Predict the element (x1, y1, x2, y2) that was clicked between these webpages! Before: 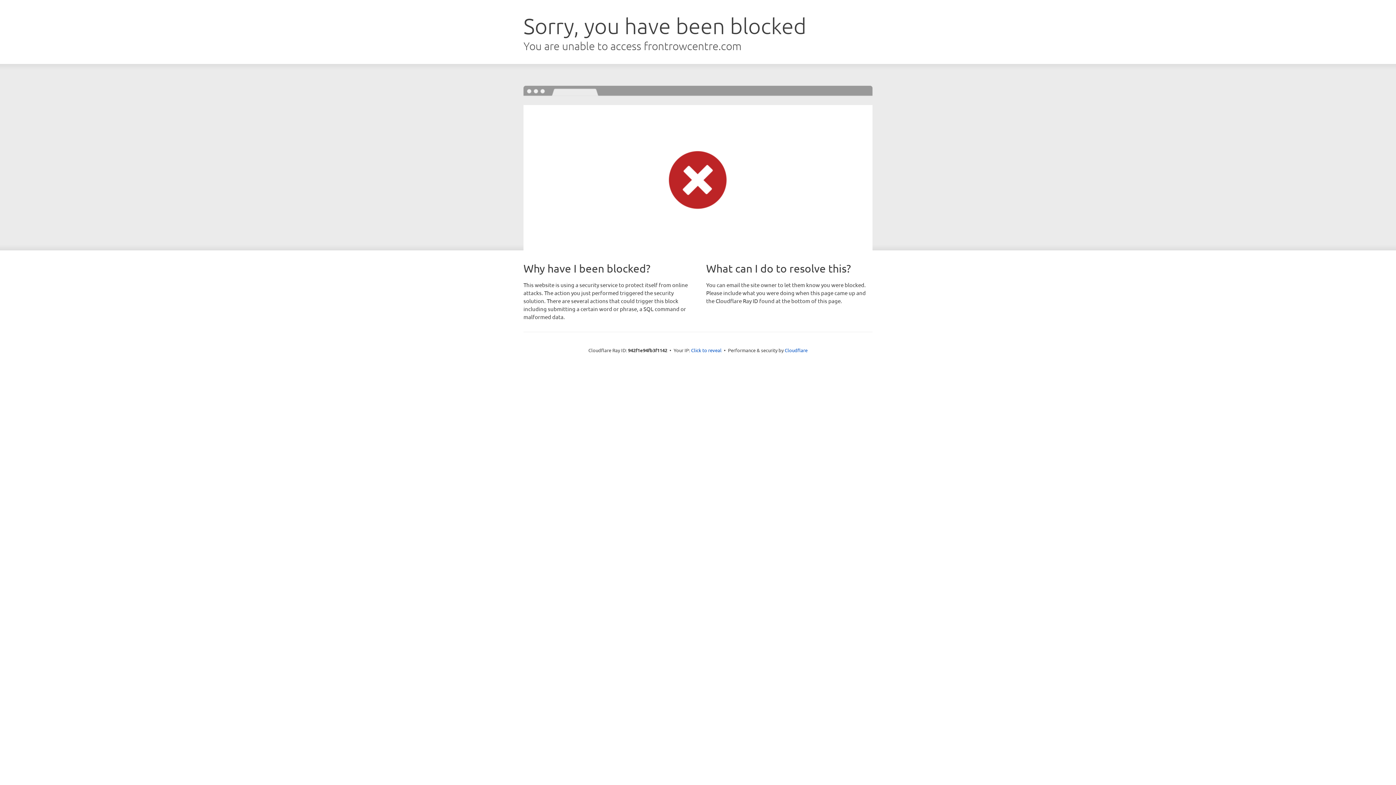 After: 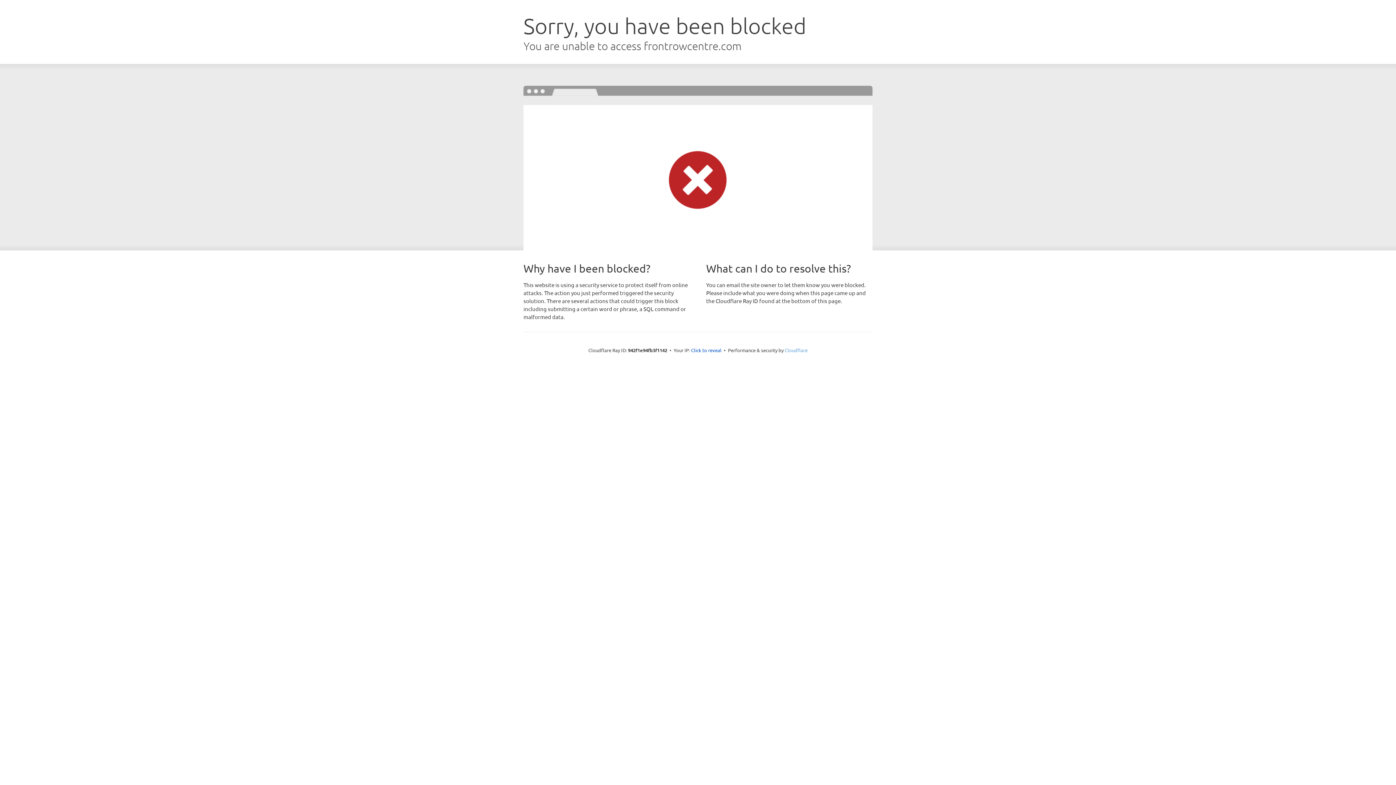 Action: bbox: (784, 347, 807, 353) label: Cloudflare